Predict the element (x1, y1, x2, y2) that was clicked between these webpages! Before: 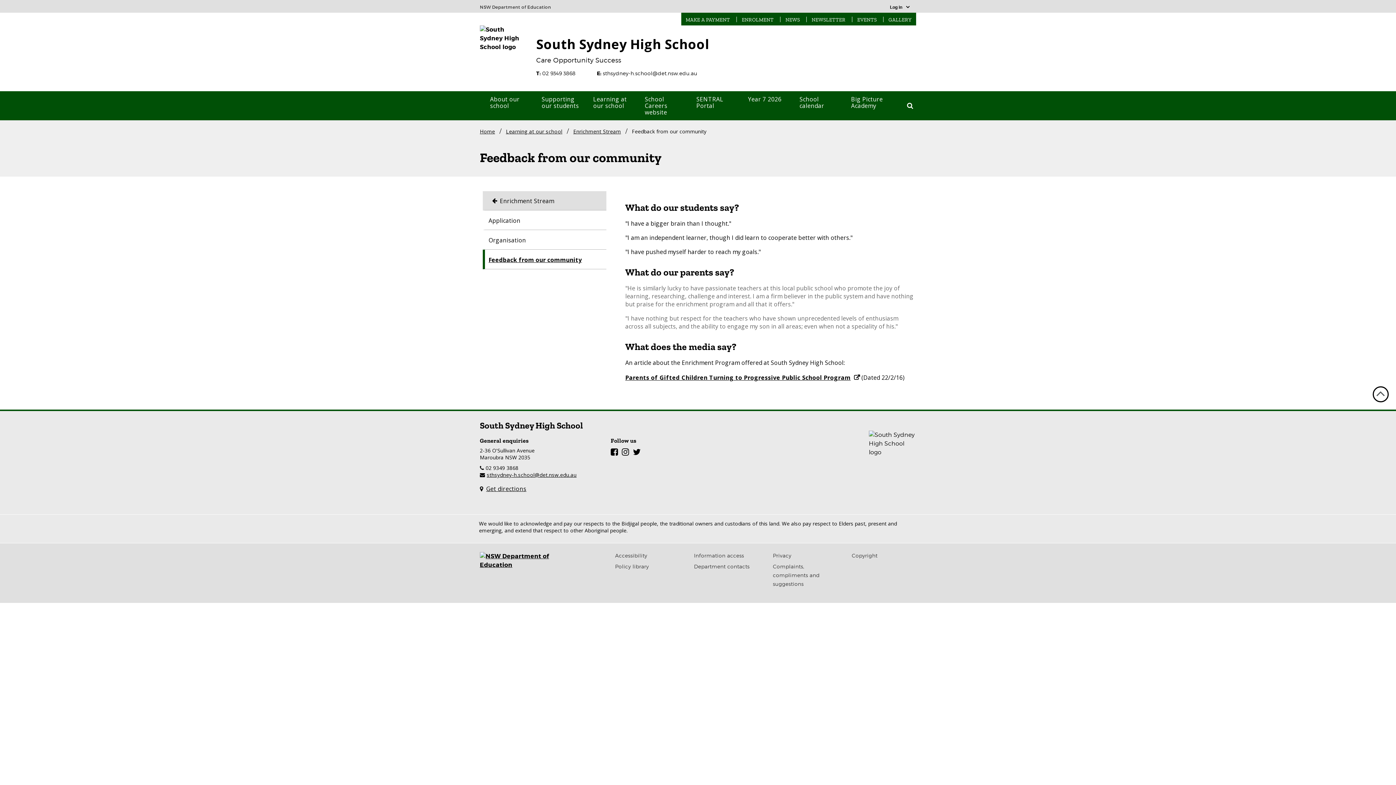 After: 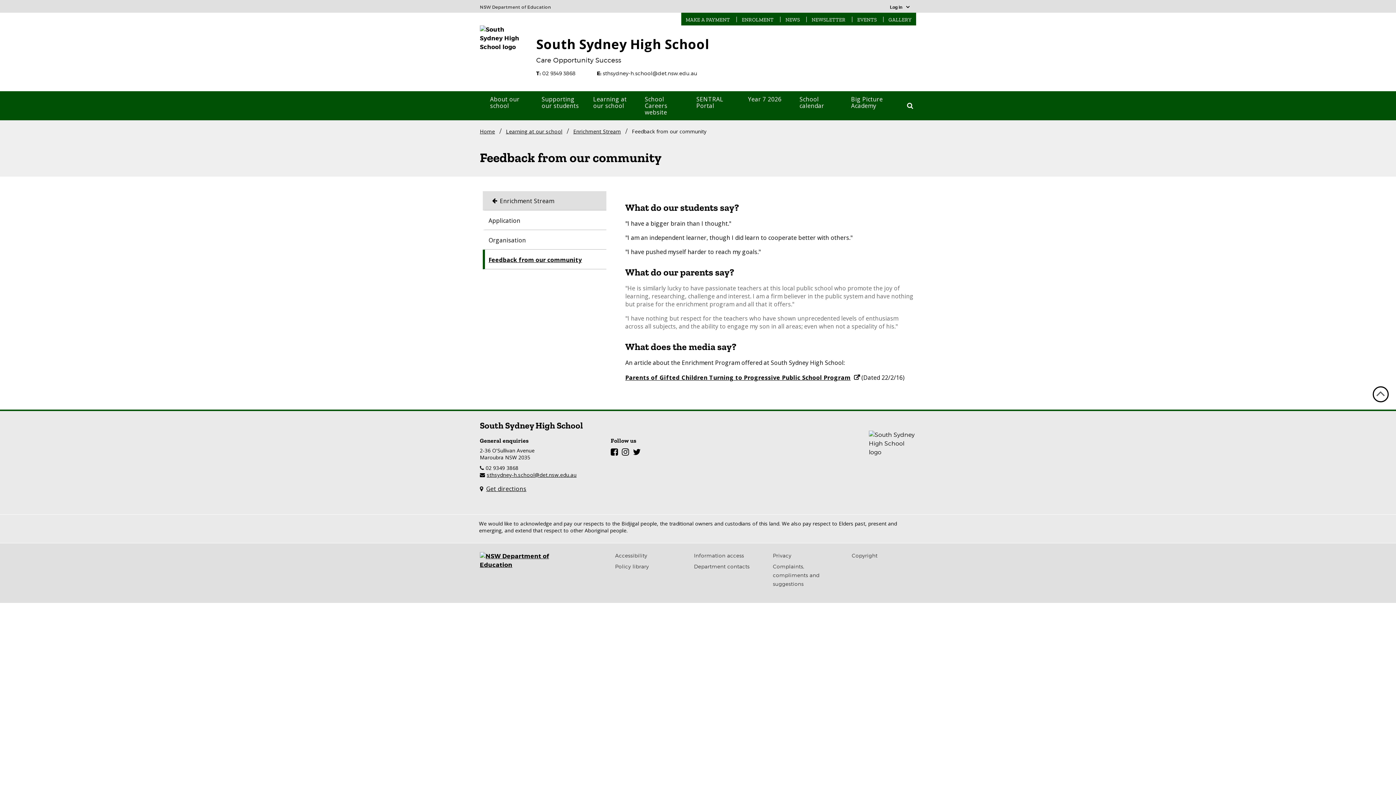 Action: label: Feedback from our community bbox: (485, 249, 595, 269)